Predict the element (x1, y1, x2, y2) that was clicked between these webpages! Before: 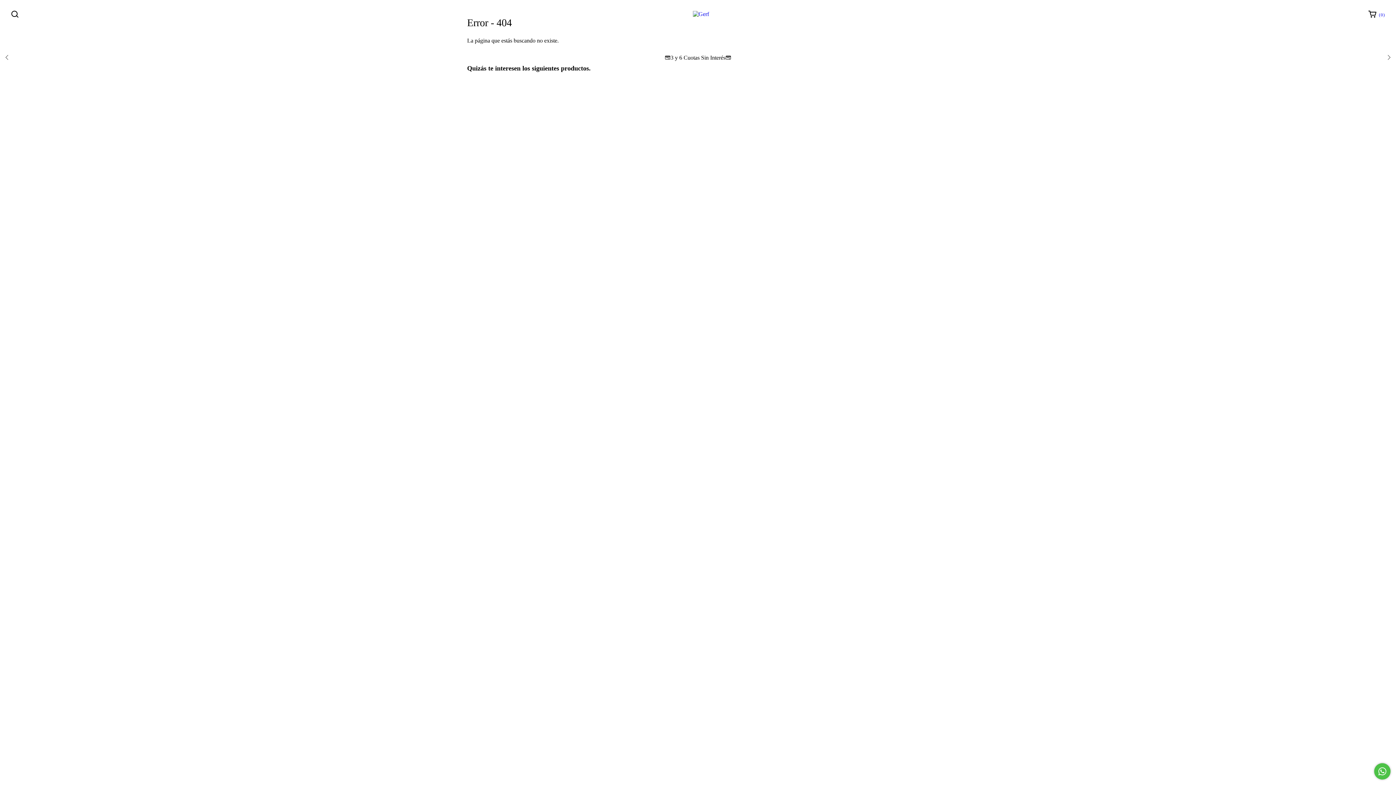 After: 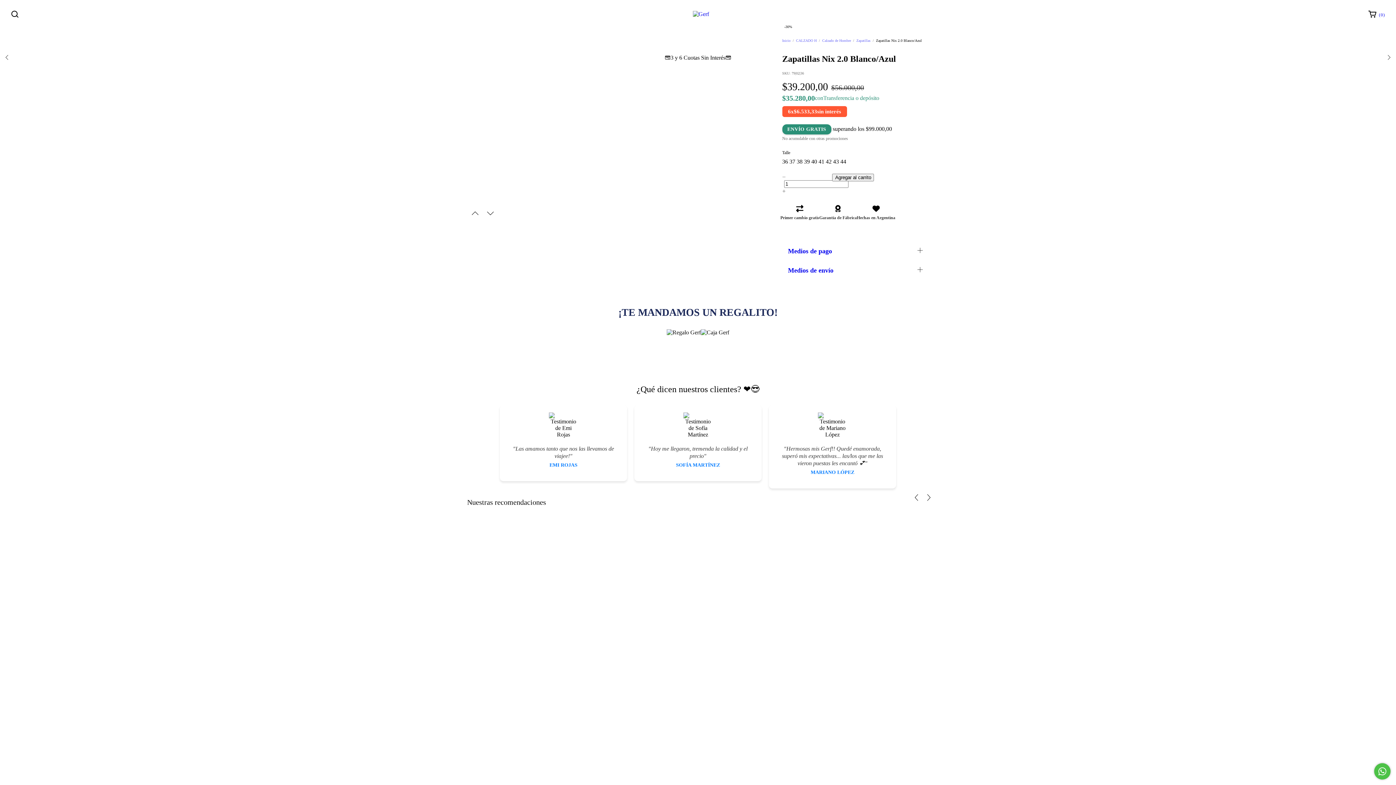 Action: label: Zapatillas Nix 2.0 Blanco/Azul bbox: (470, 184, 550, 233)